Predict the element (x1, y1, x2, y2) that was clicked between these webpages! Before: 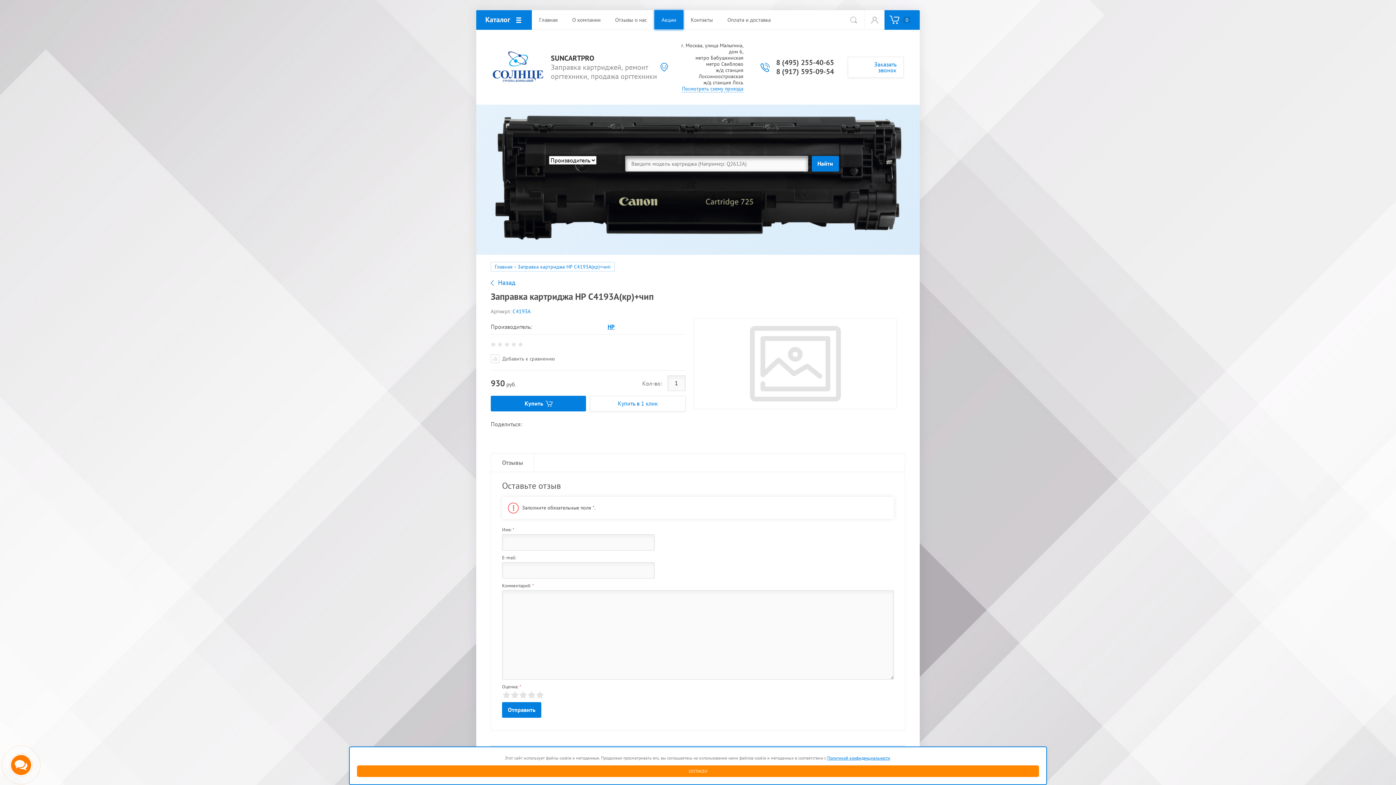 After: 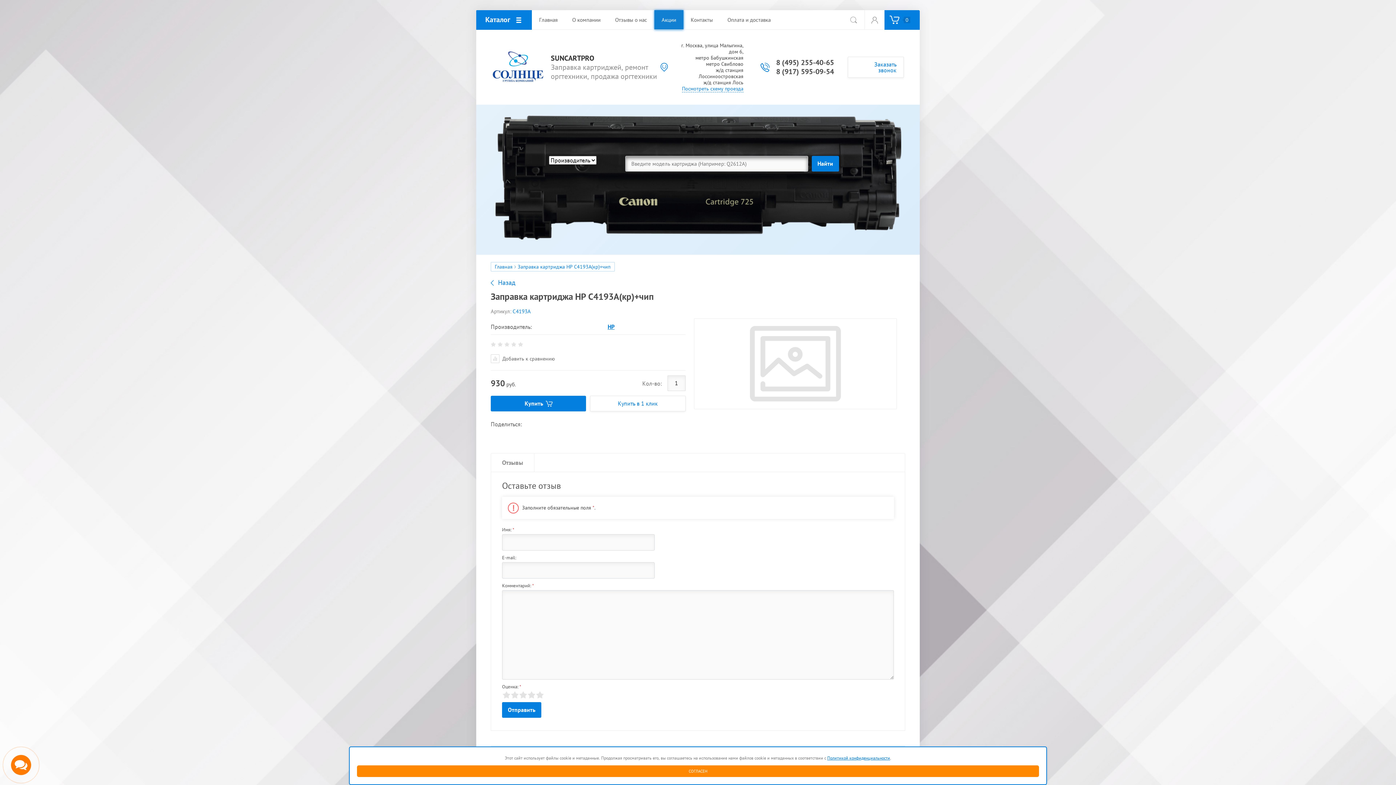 Action: bbox: (776, 57, 834, 67) label: 8 (495) 255-40-65